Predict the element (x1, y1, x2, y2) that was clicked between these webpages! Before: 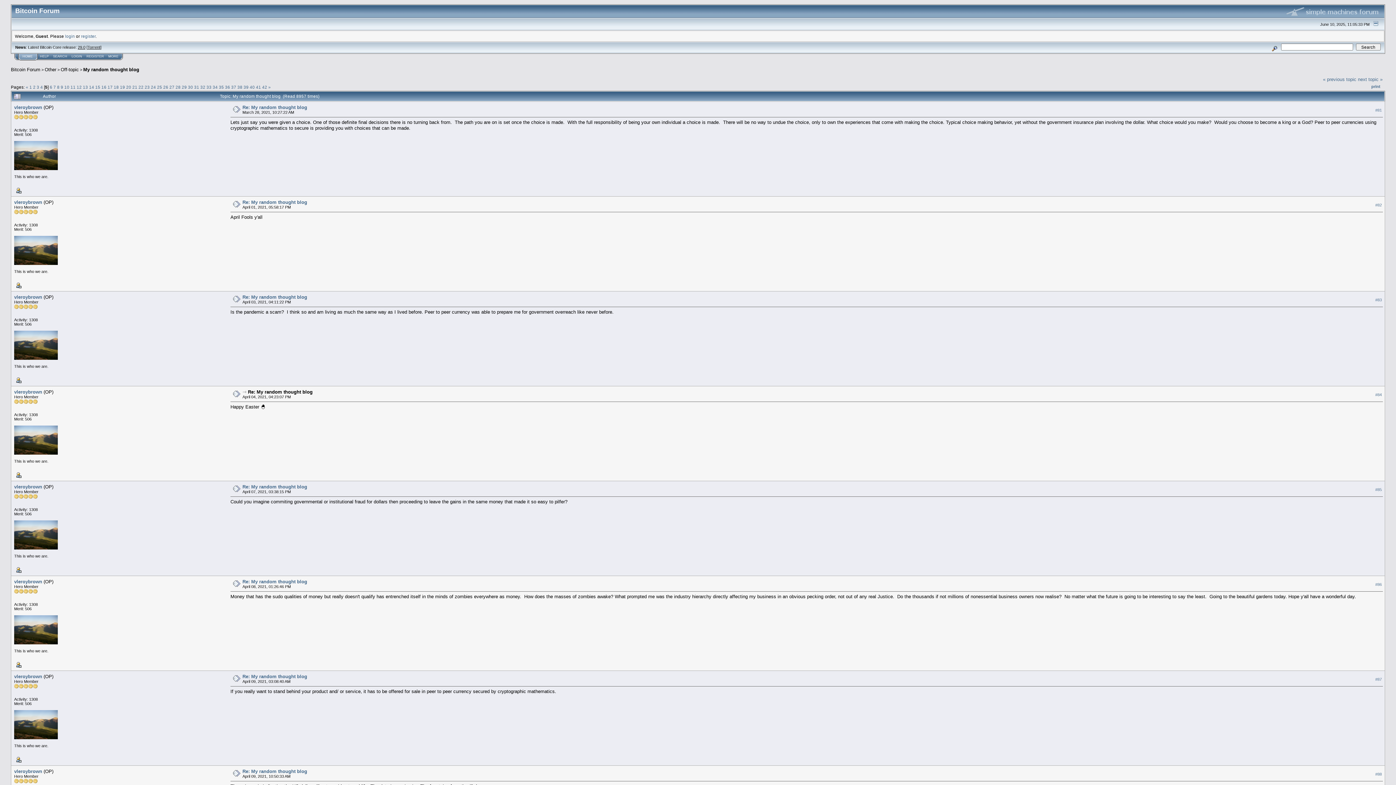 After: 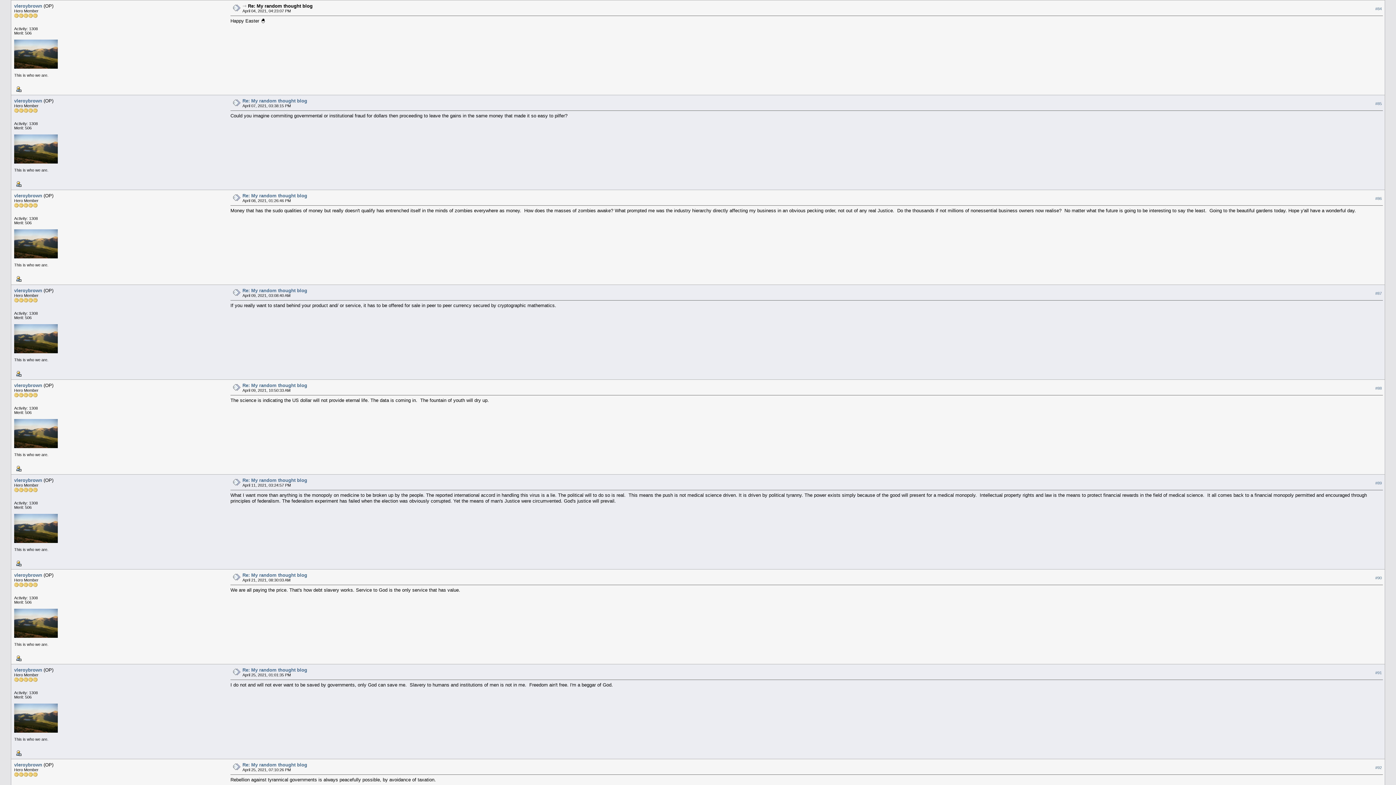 Action: bbox: (231, 390, 240, 396)